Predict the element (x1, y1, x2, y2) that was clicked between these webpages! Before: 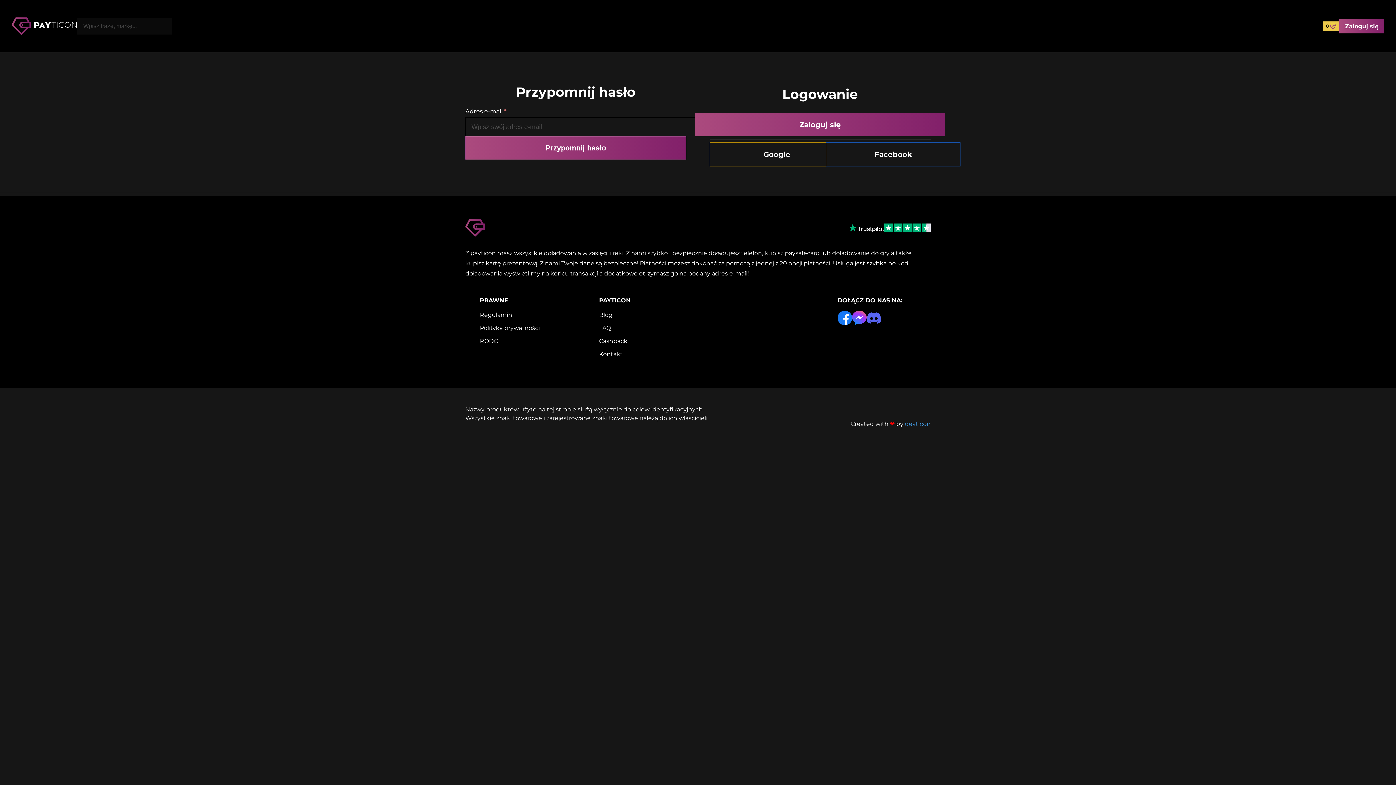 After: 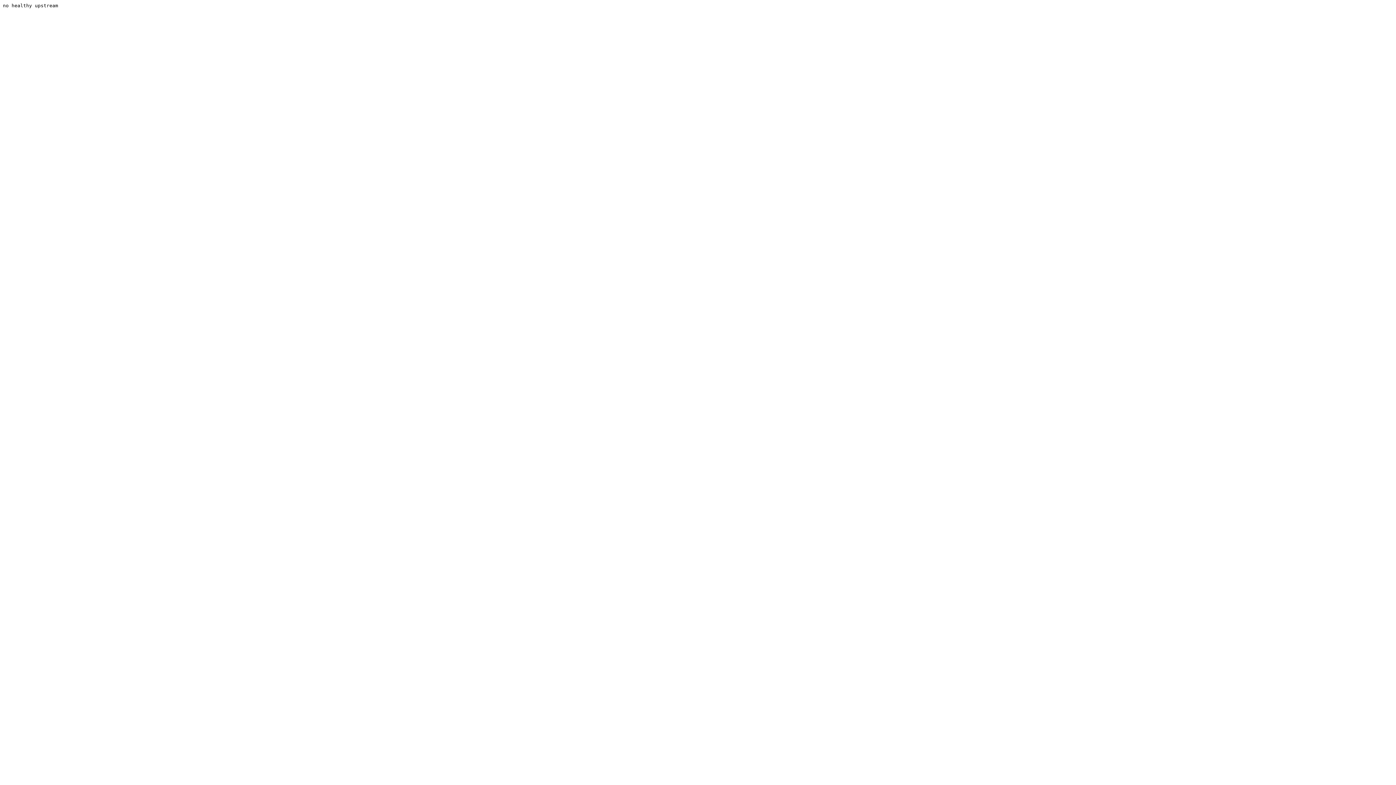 Action: label: Blog bbox: (599, 311, 612, 318)